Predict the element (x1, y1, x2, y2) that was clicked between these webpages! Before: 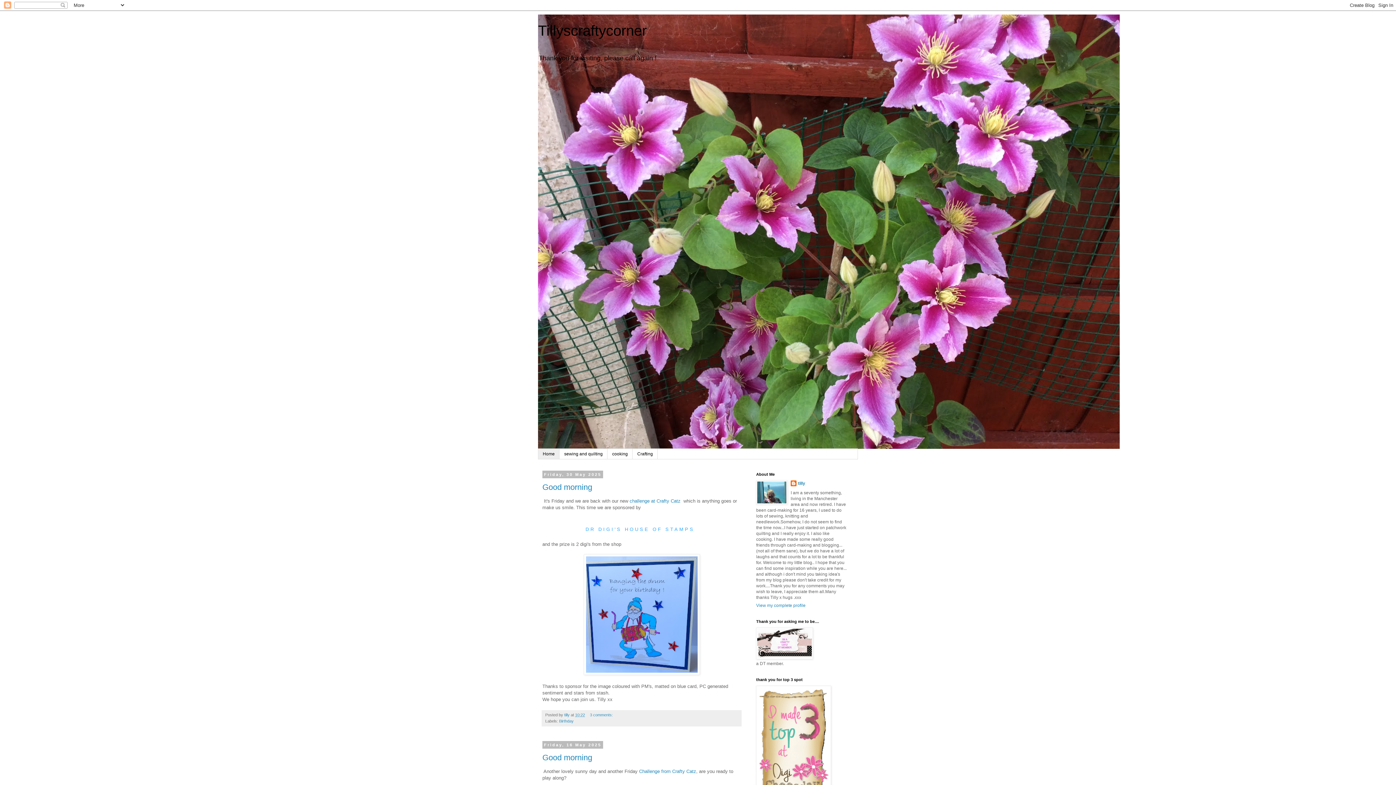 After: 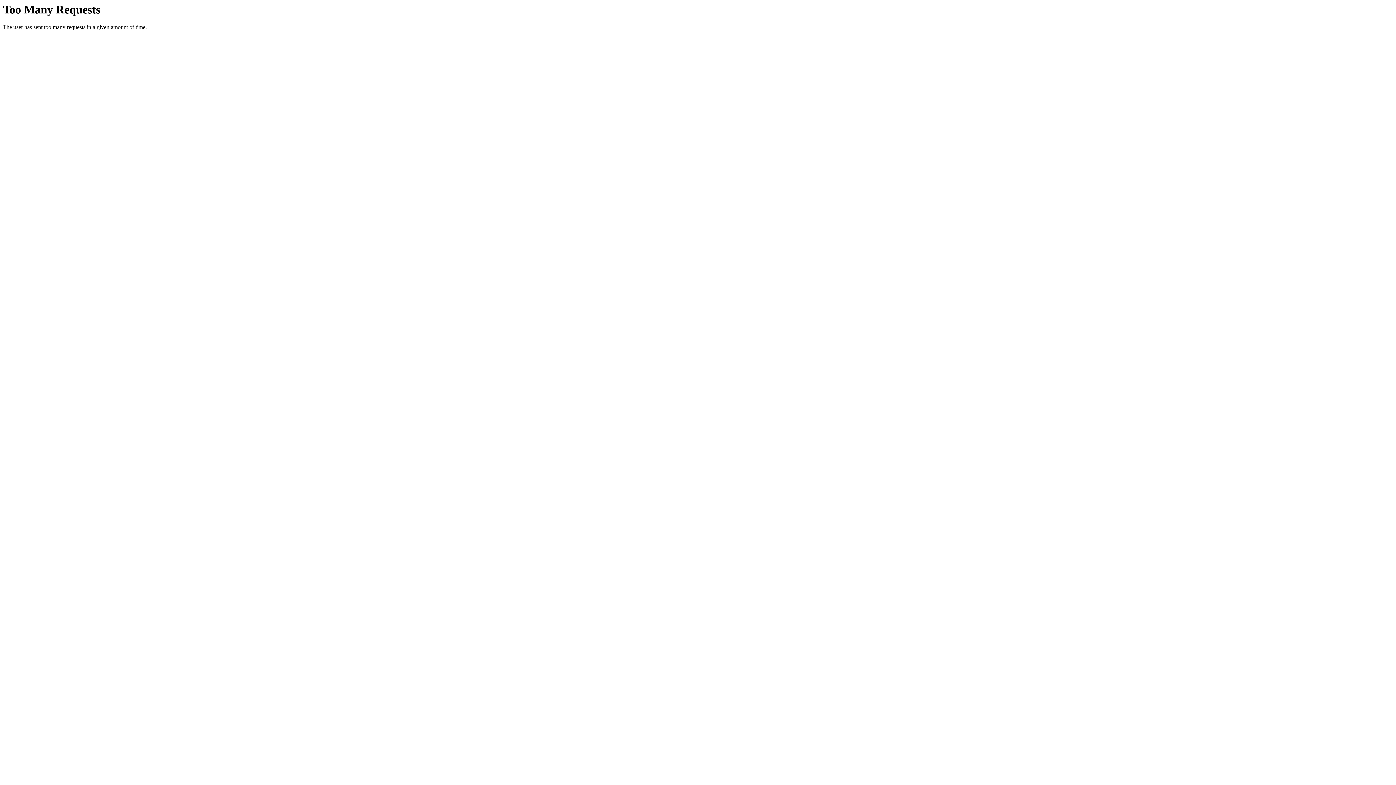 Action: bbox: (585, 526, 694, 532) label: DR DIGI'S HOUSE OF STAMPS